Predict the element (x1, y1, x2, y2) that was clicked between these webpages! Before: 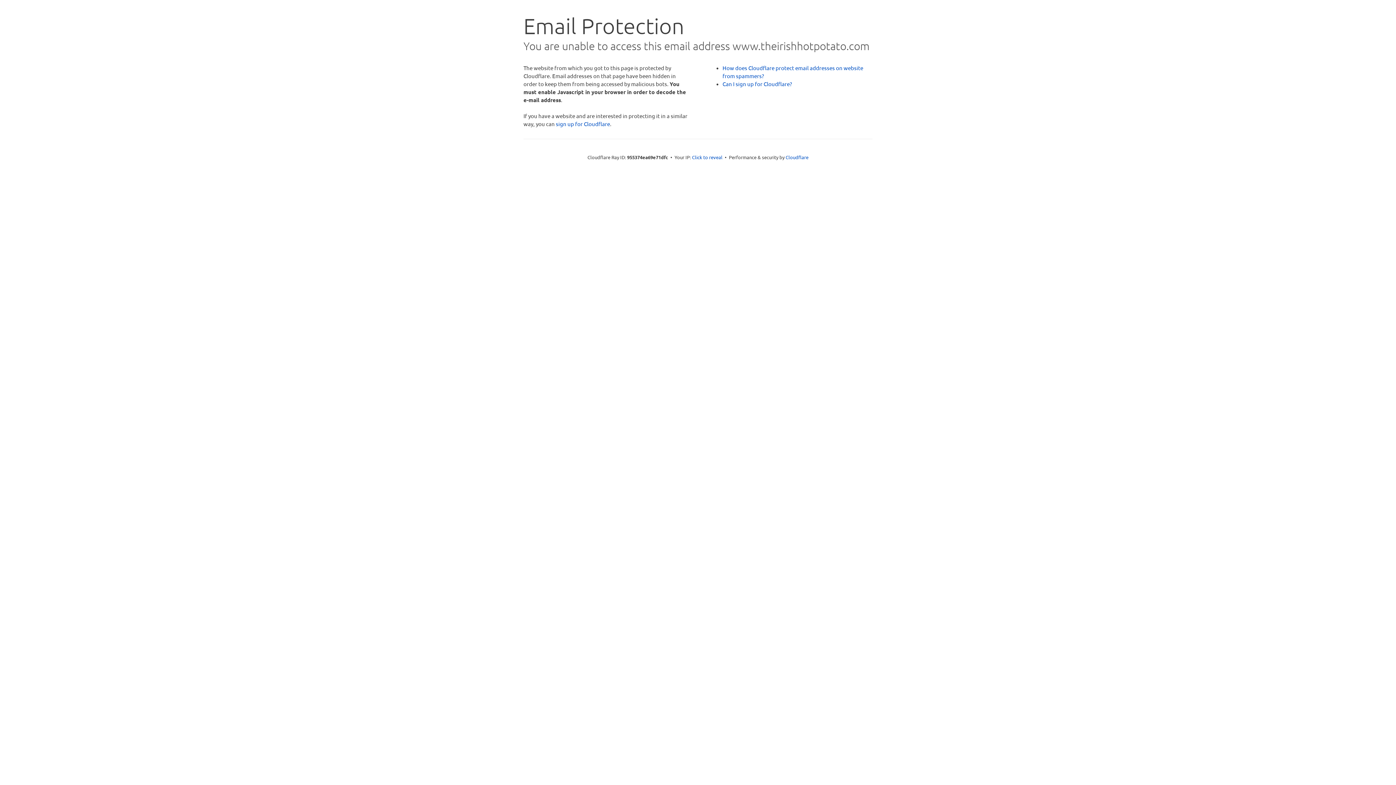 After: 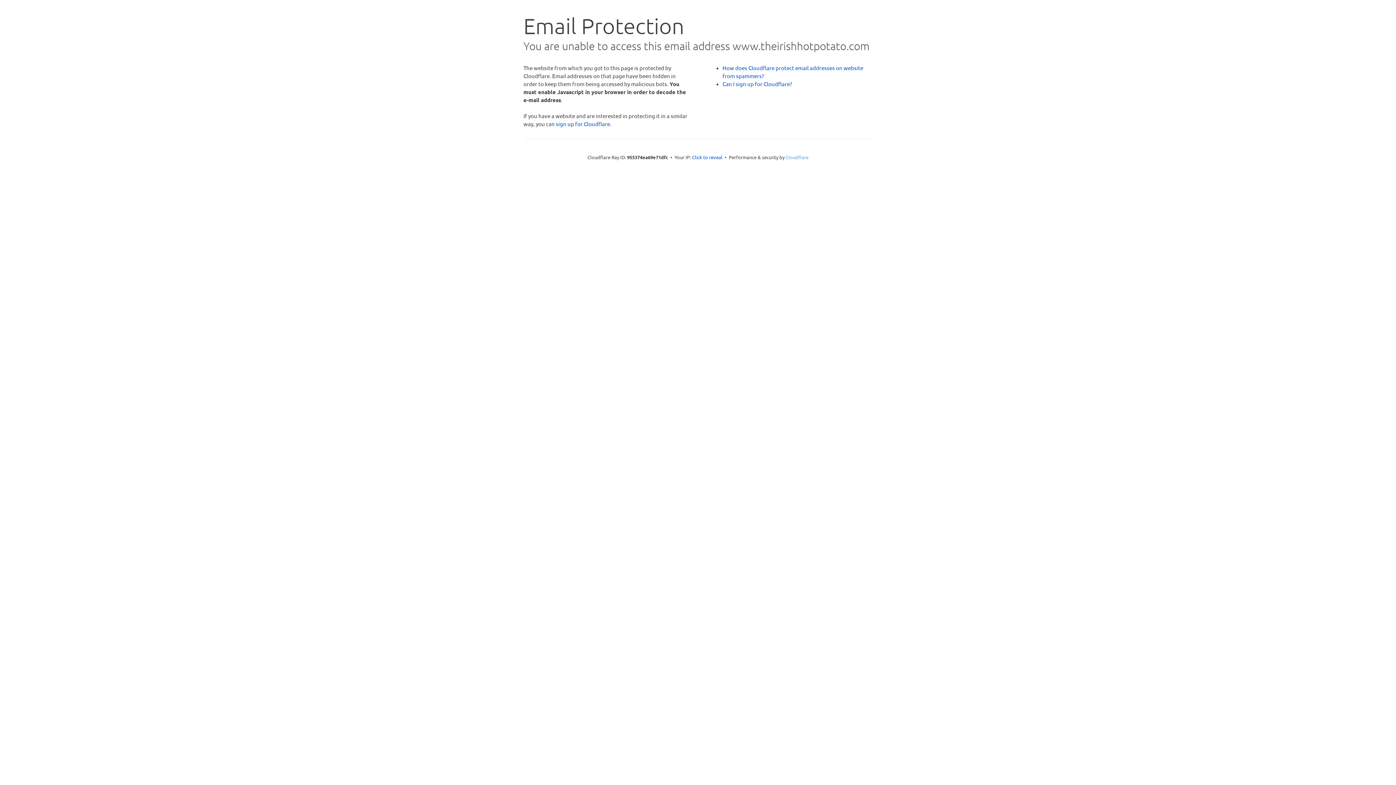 Action: label: Cloudflare bbox: (785, 154, 808, 160)